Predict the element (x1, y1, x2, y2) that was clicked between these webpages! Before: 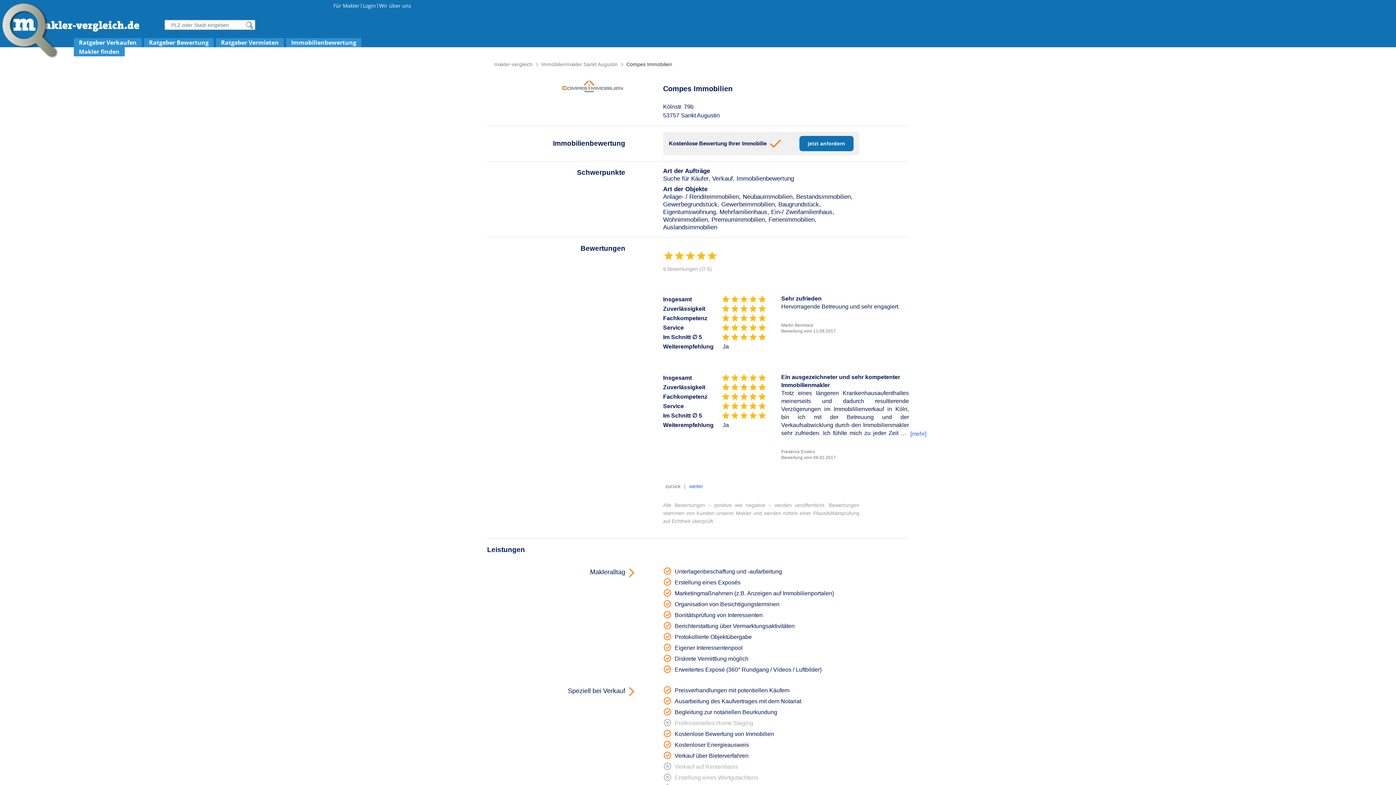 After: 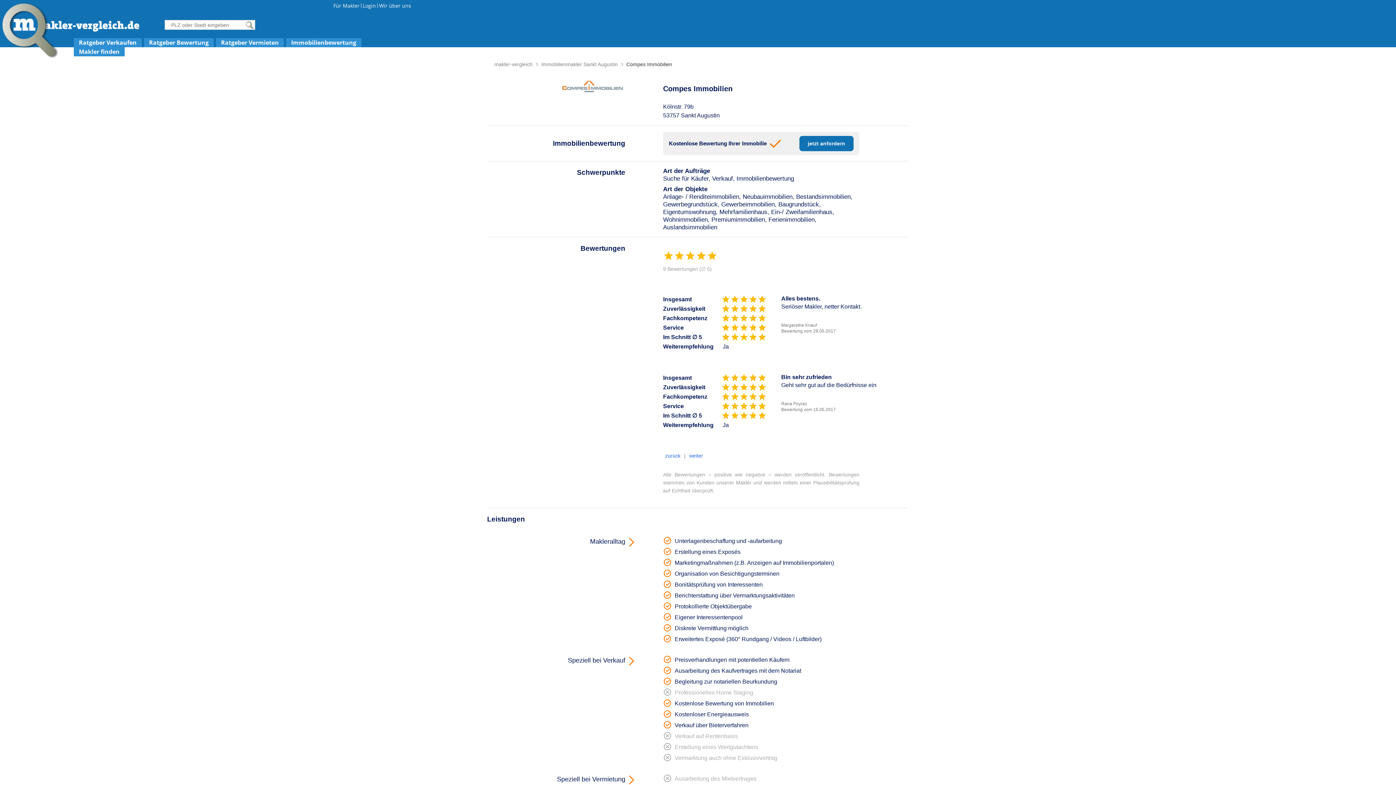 Action: bbox: (687, 483, 705, 489) label: weiter